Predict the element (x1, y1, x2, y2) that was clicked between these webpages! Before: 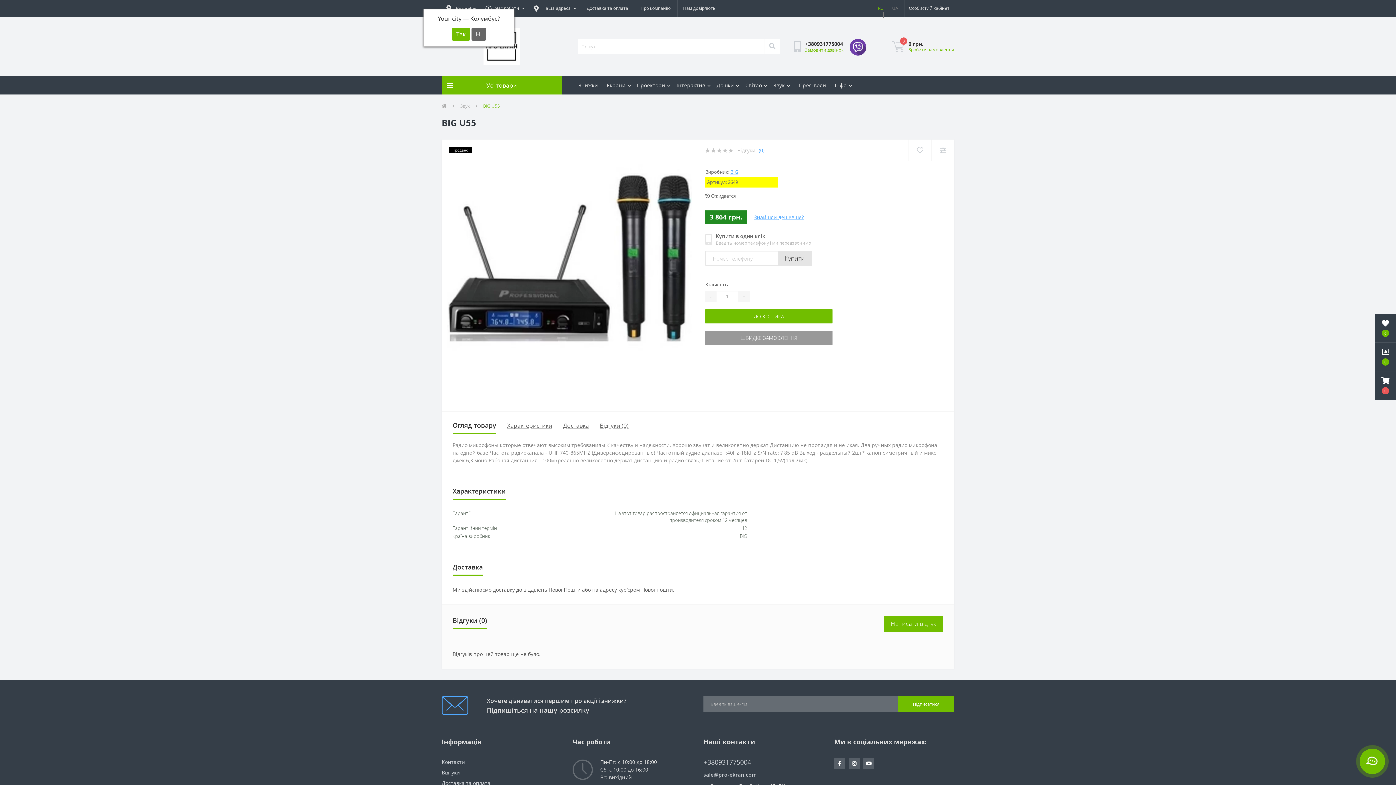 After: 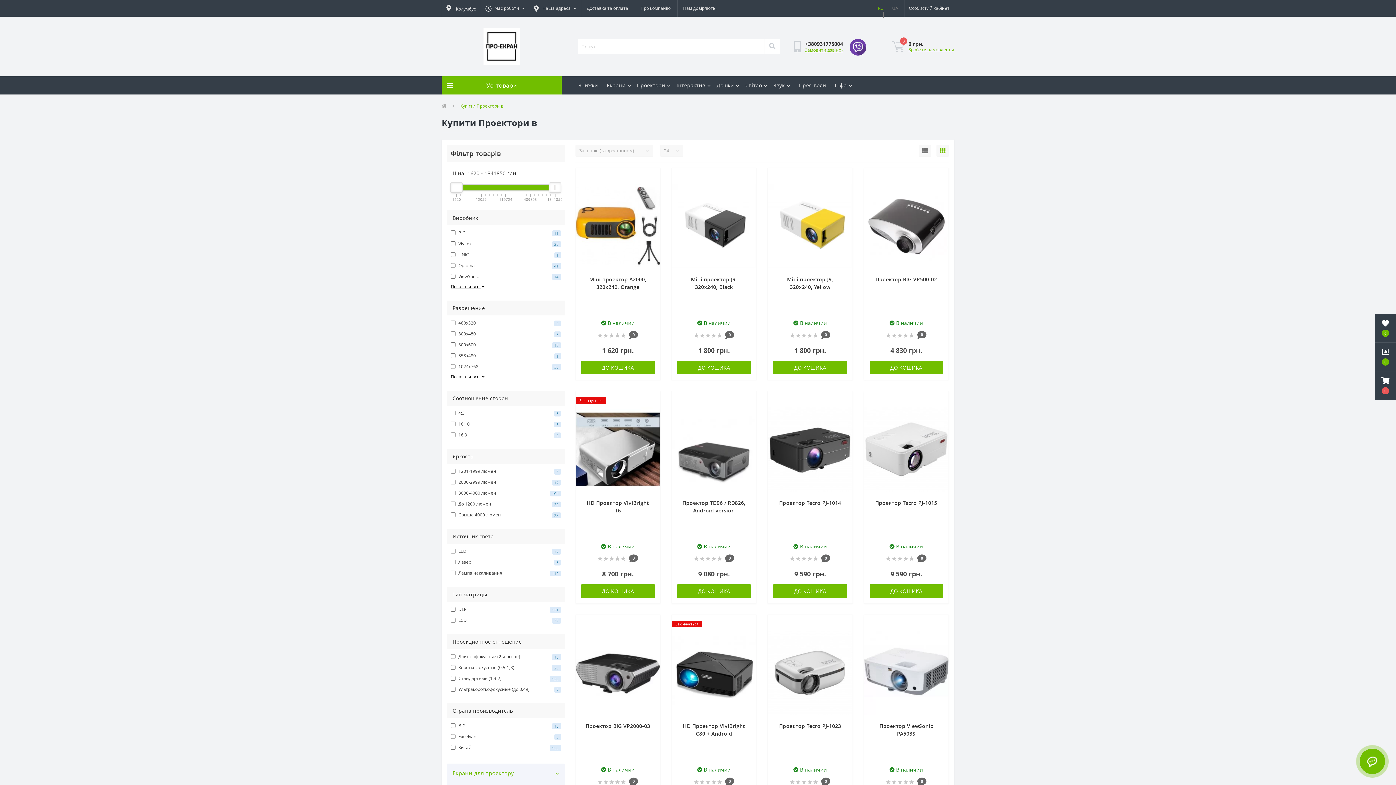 Action: label: Проектори bbox: (634, 76, 673, 94)